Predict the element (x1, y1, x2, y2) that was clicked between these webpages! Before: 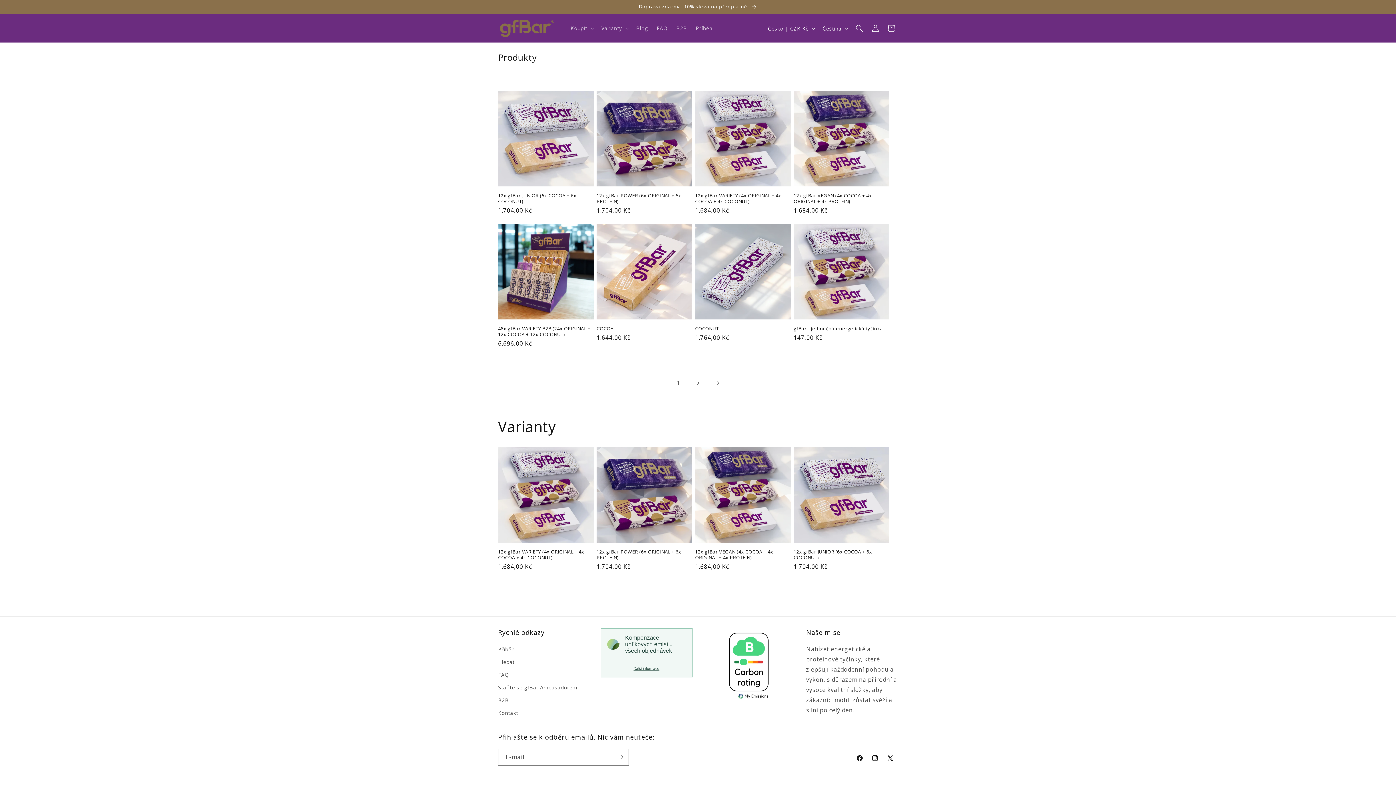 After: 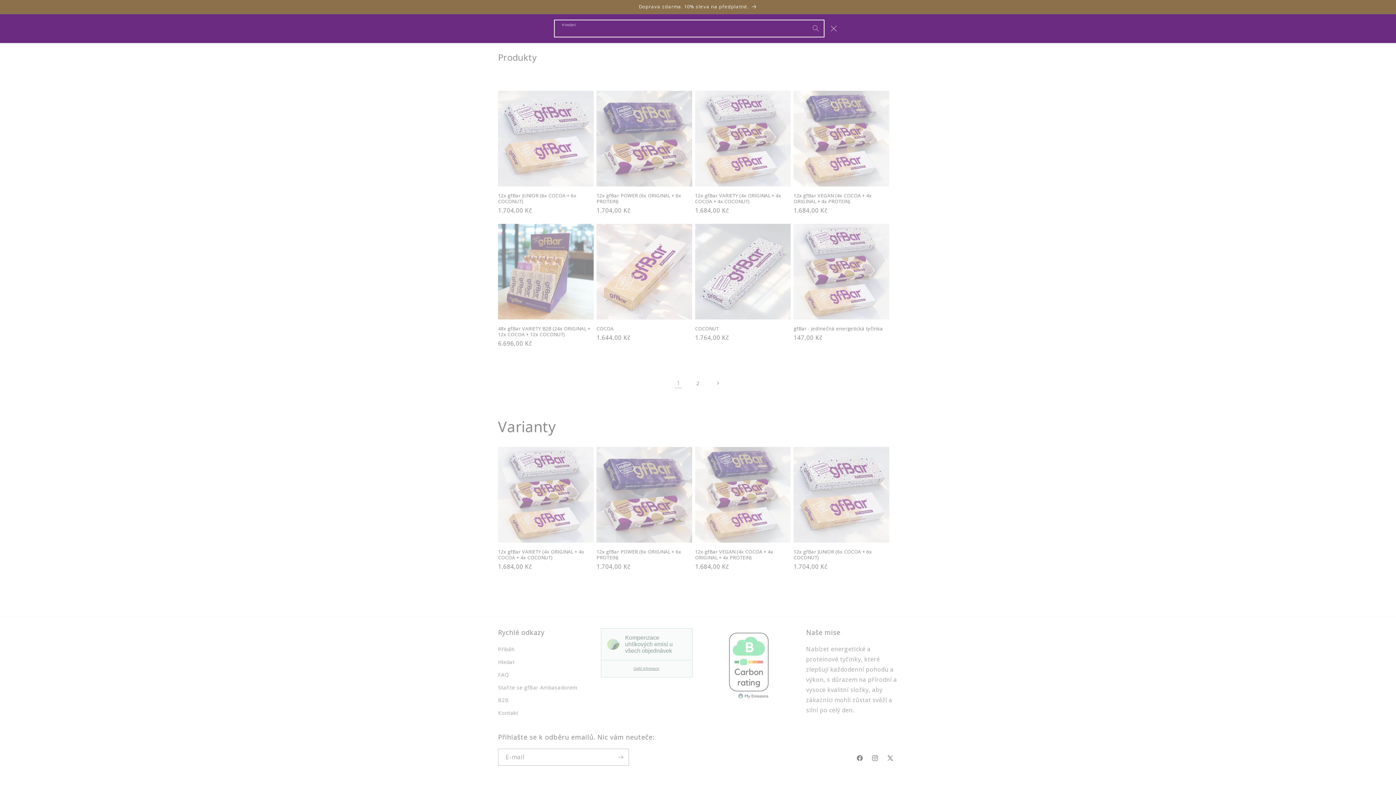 Action: bbox: (851, 20, 867, 36) label: Hledání